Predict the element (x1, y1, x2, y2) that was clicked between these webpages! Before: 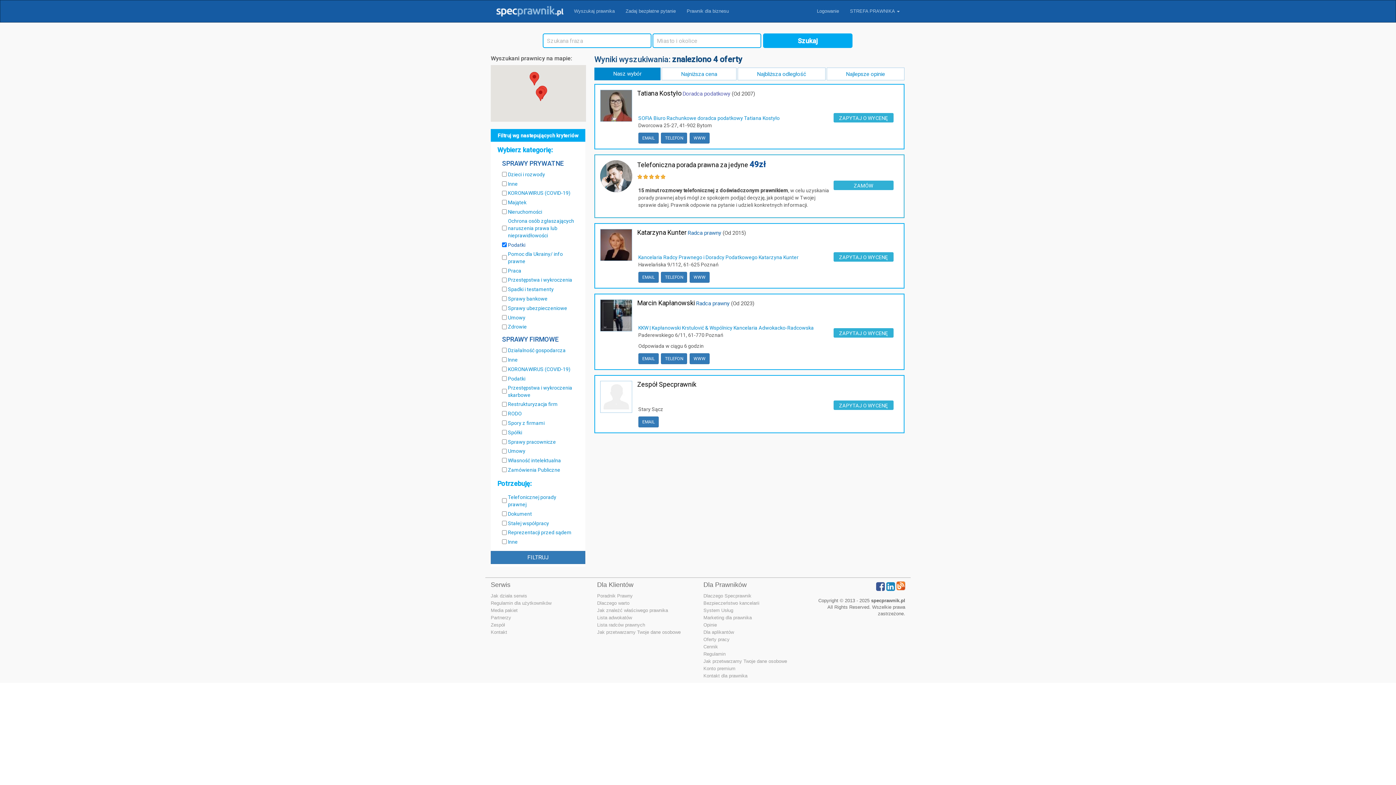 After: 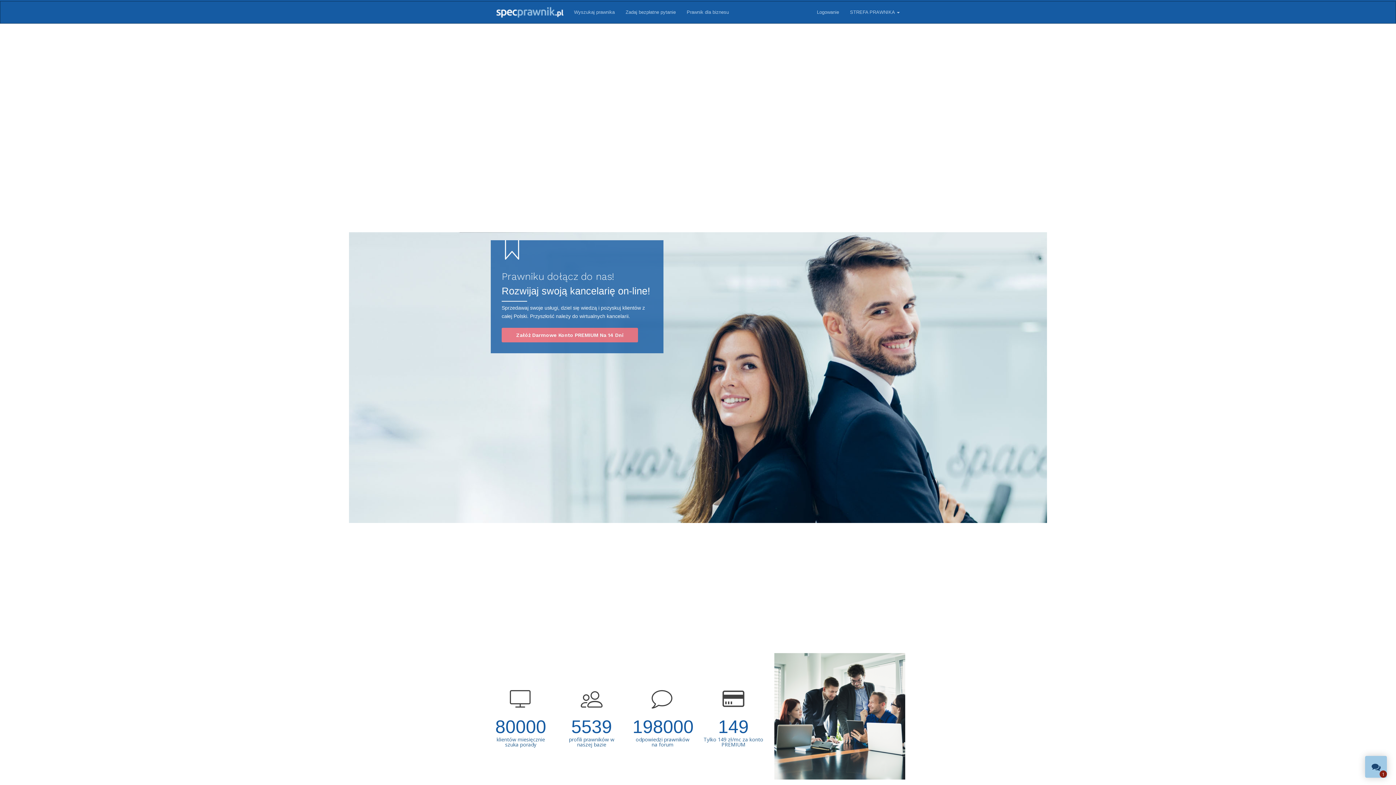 Action: label: Dlaczego Specprawnik bbox: (703, 593, 751, 598)